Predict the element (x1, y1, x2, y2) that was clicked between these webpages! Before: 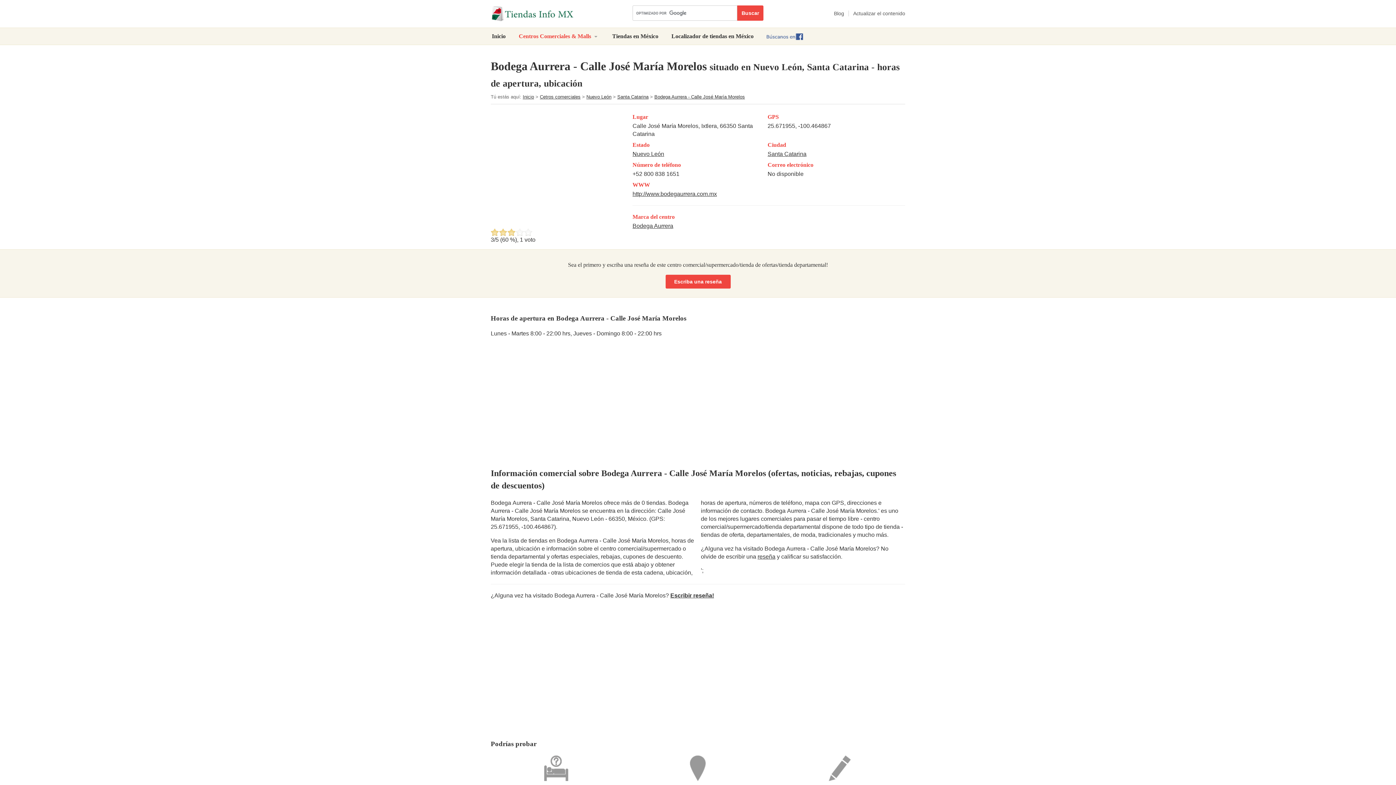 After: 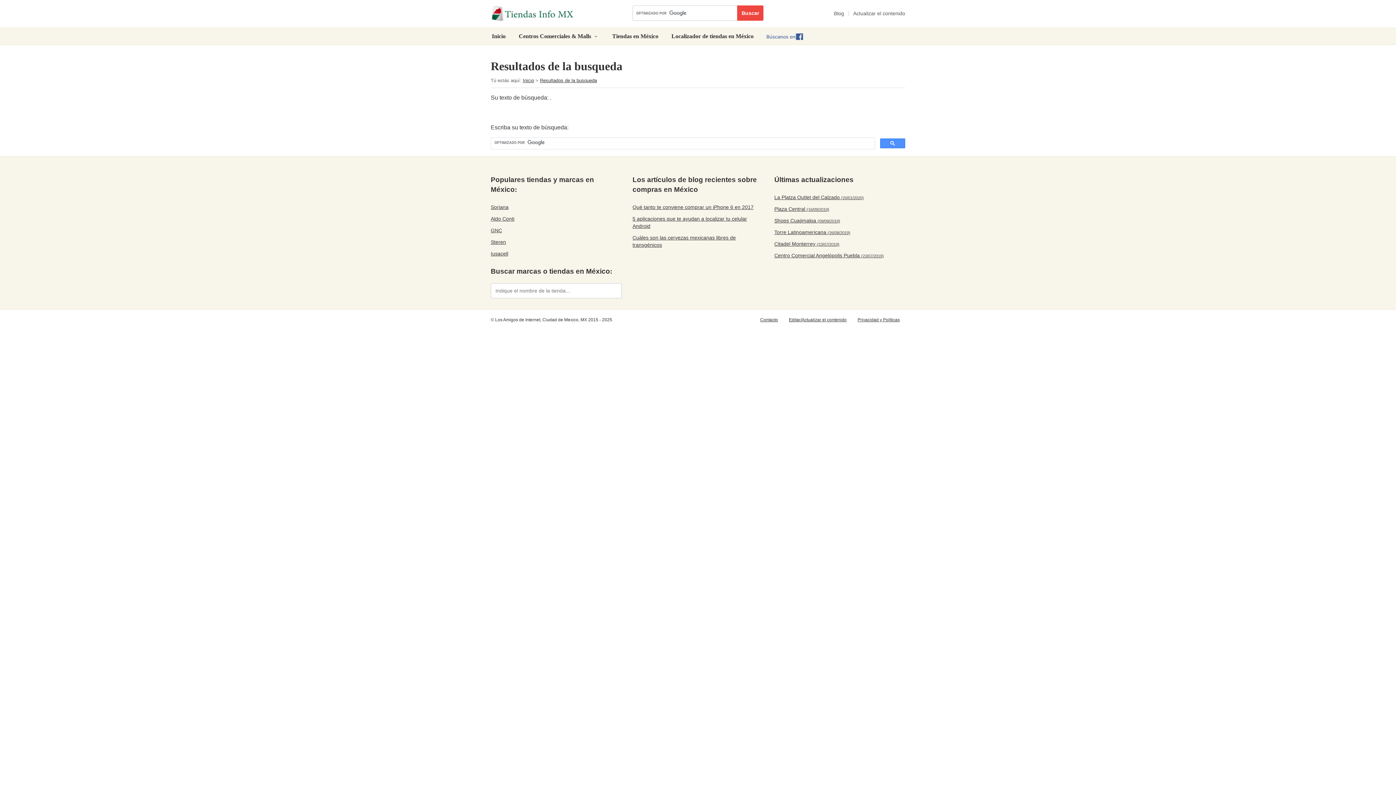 Action: bbox: (737, 5, 763, 20) label: Buscar